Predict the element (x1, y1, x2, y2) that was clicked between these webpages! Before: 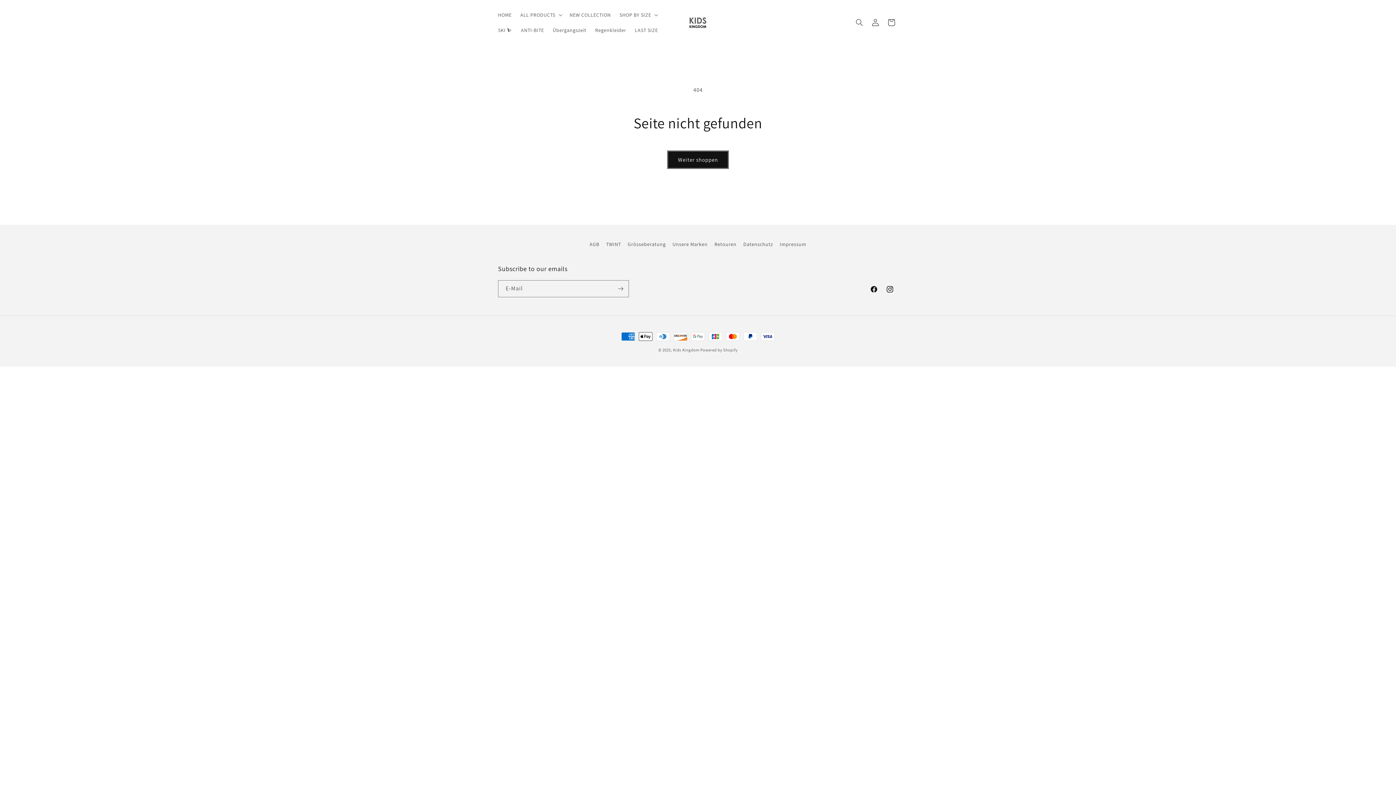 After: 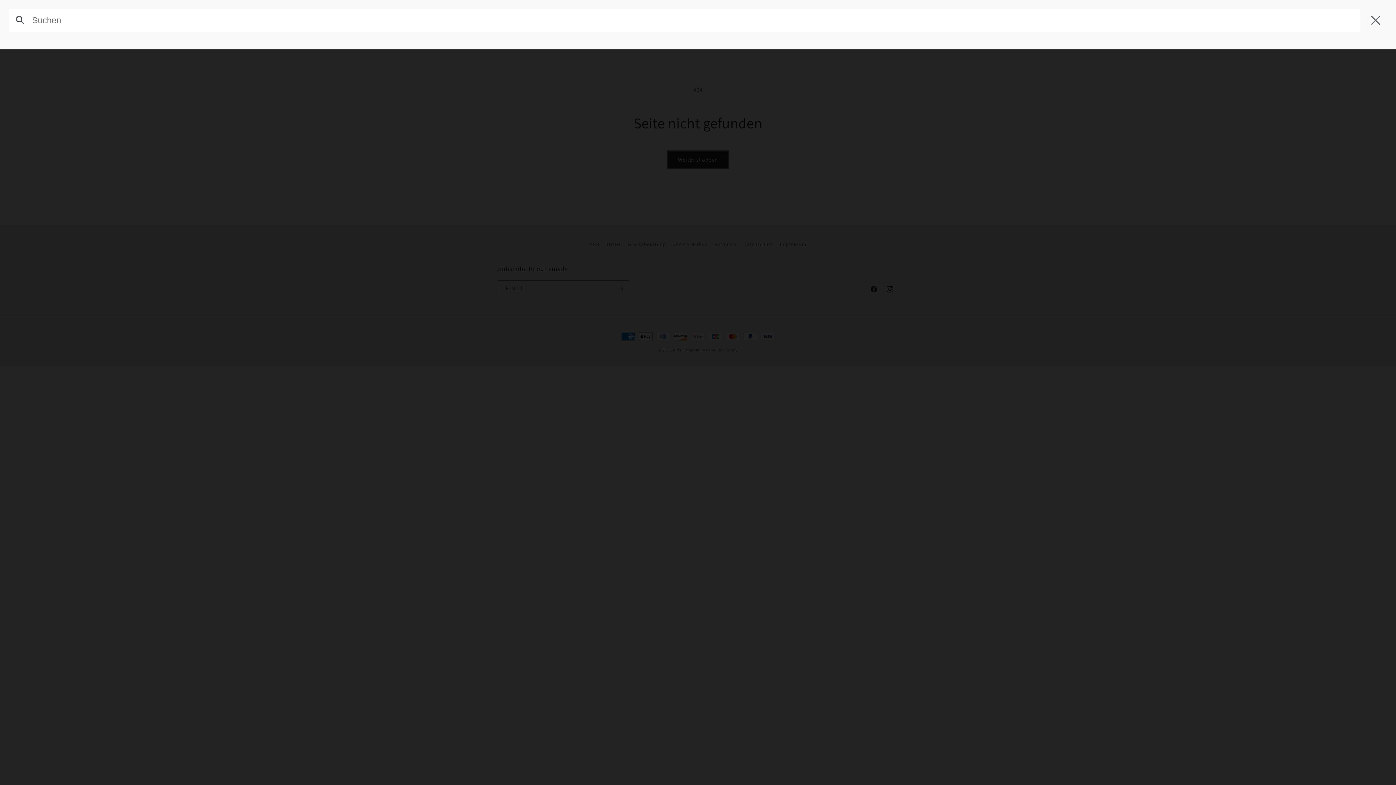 Action: bbox: (851, 14, 867, 30) label: Suchen